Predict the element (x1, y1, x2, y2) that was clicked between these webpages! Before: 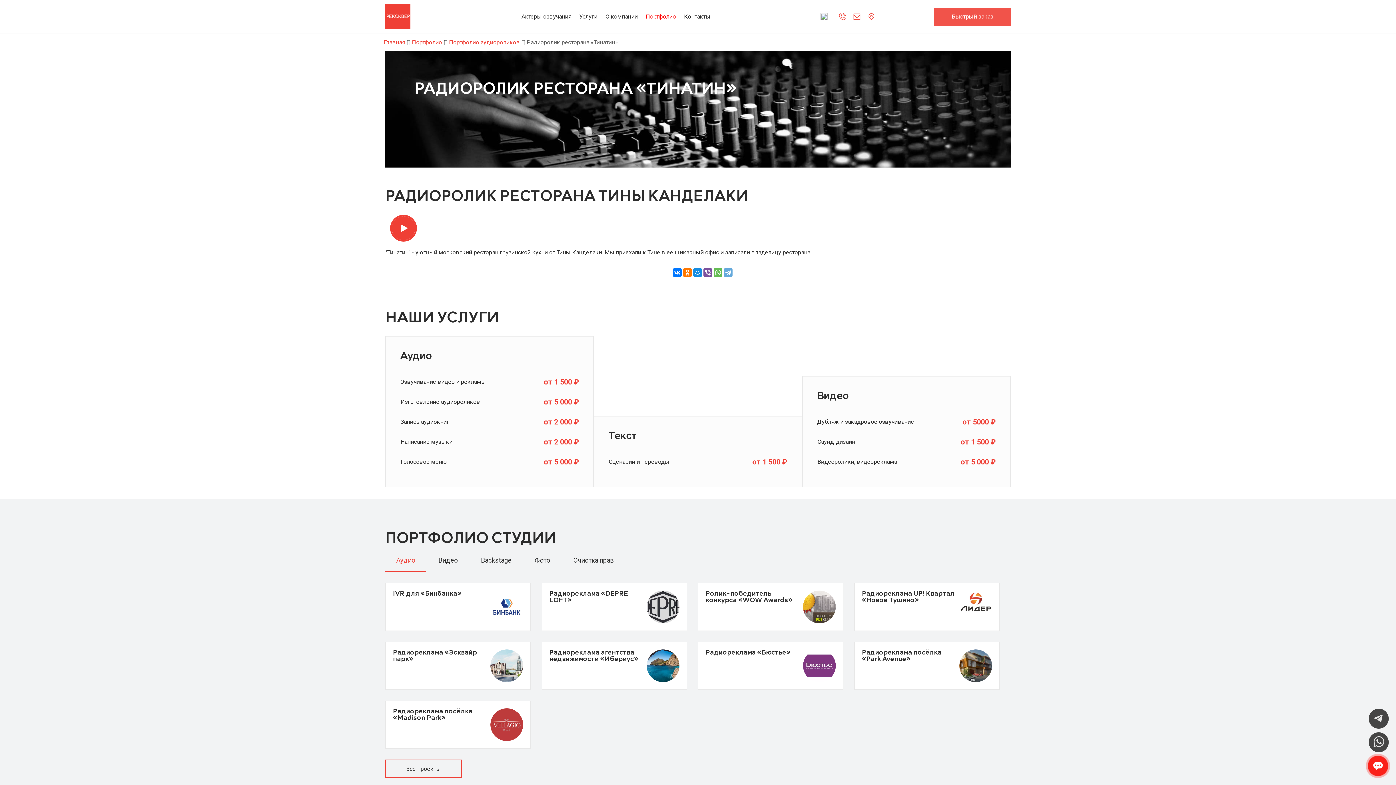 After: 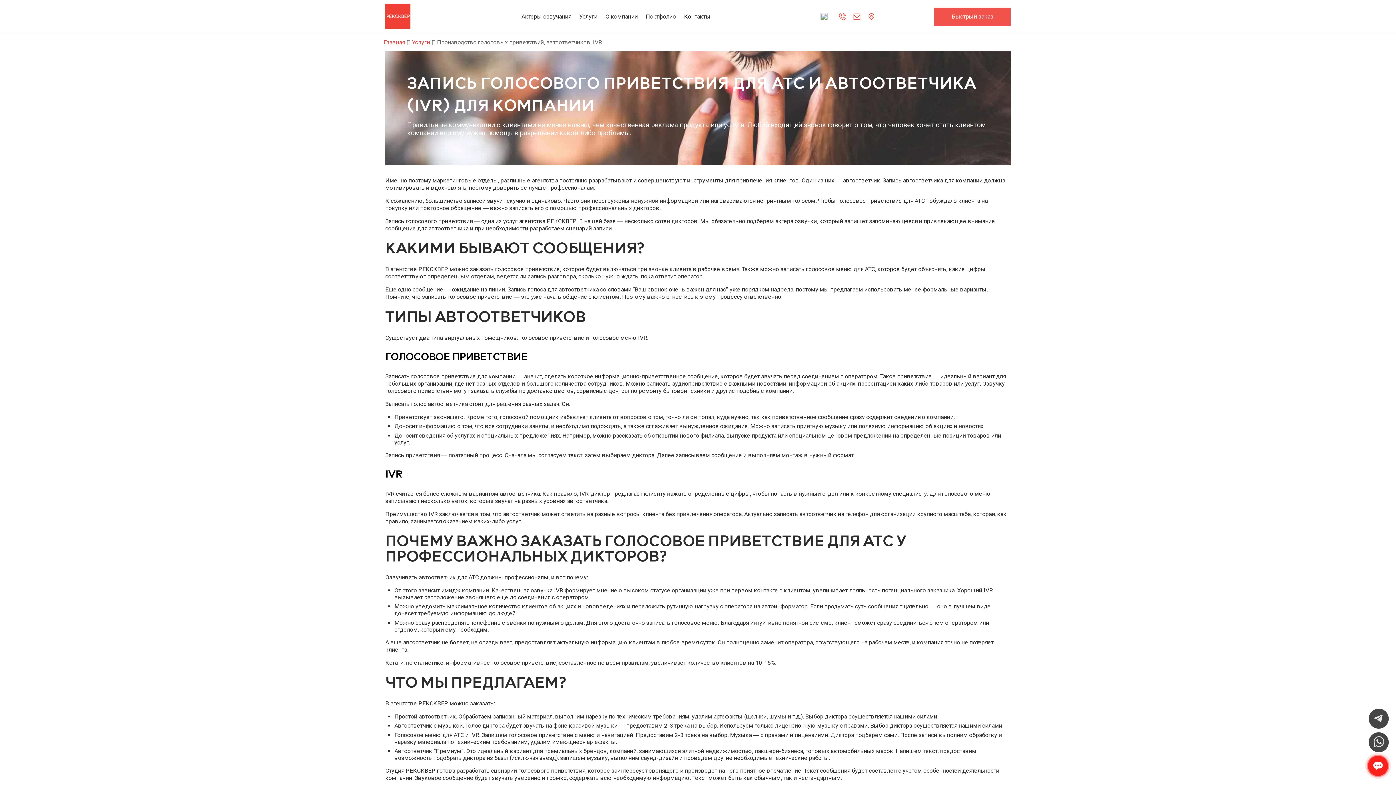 Action: bbox: (400, 458, 447, 465) label: Голосовое меню